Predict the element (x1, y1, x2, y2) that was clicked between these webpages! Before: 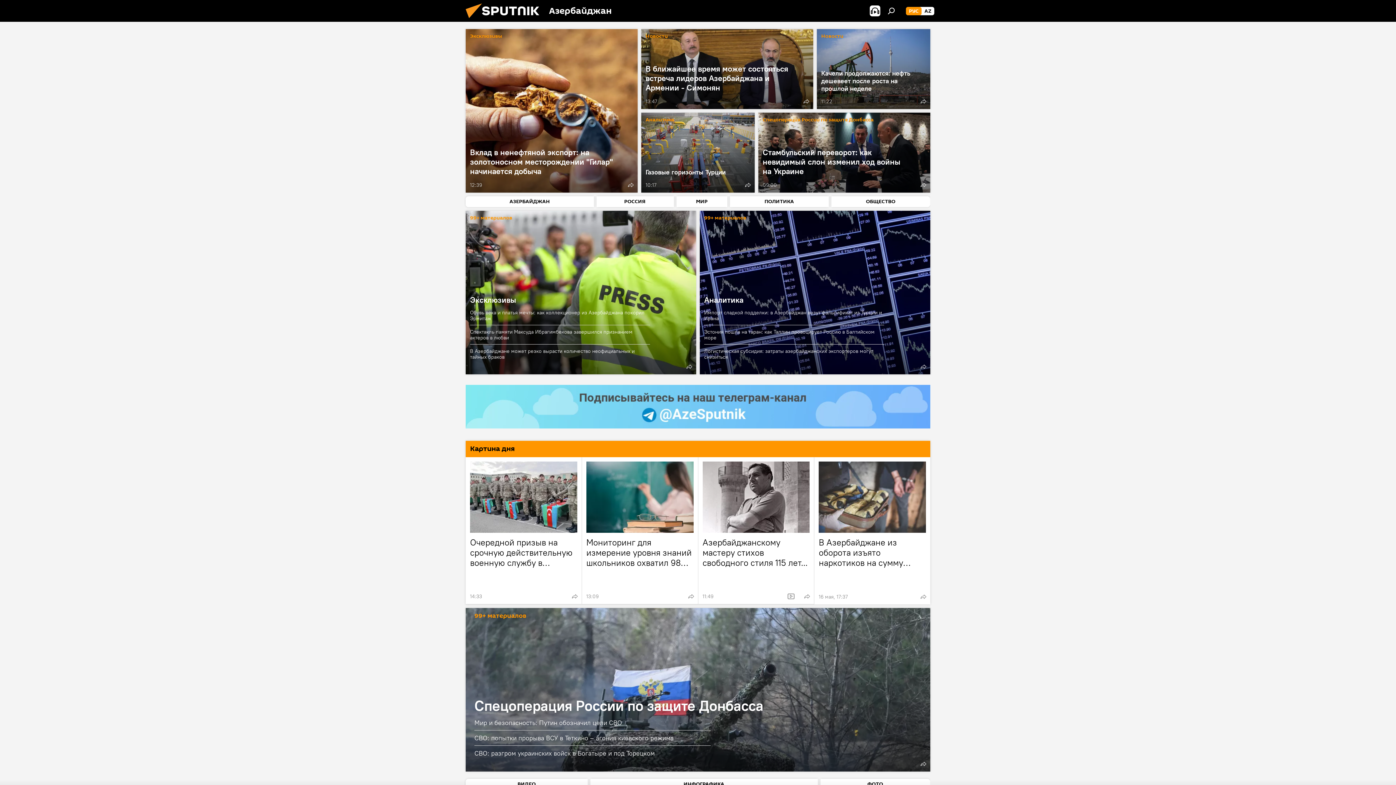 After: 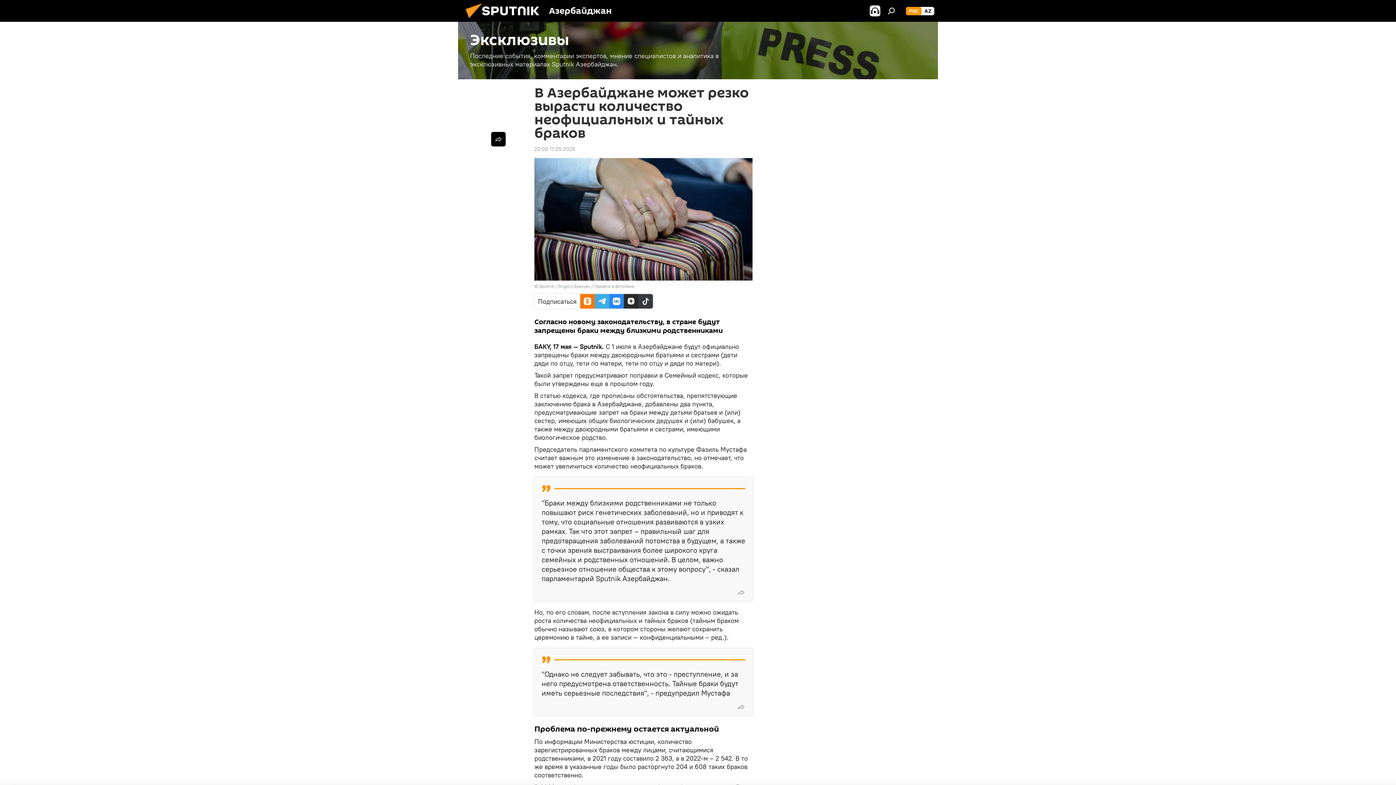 Action: label: В Азербайджане может резко вырасти количество неофициальных и тайных браков bbox: (470, 344, 650, 360)